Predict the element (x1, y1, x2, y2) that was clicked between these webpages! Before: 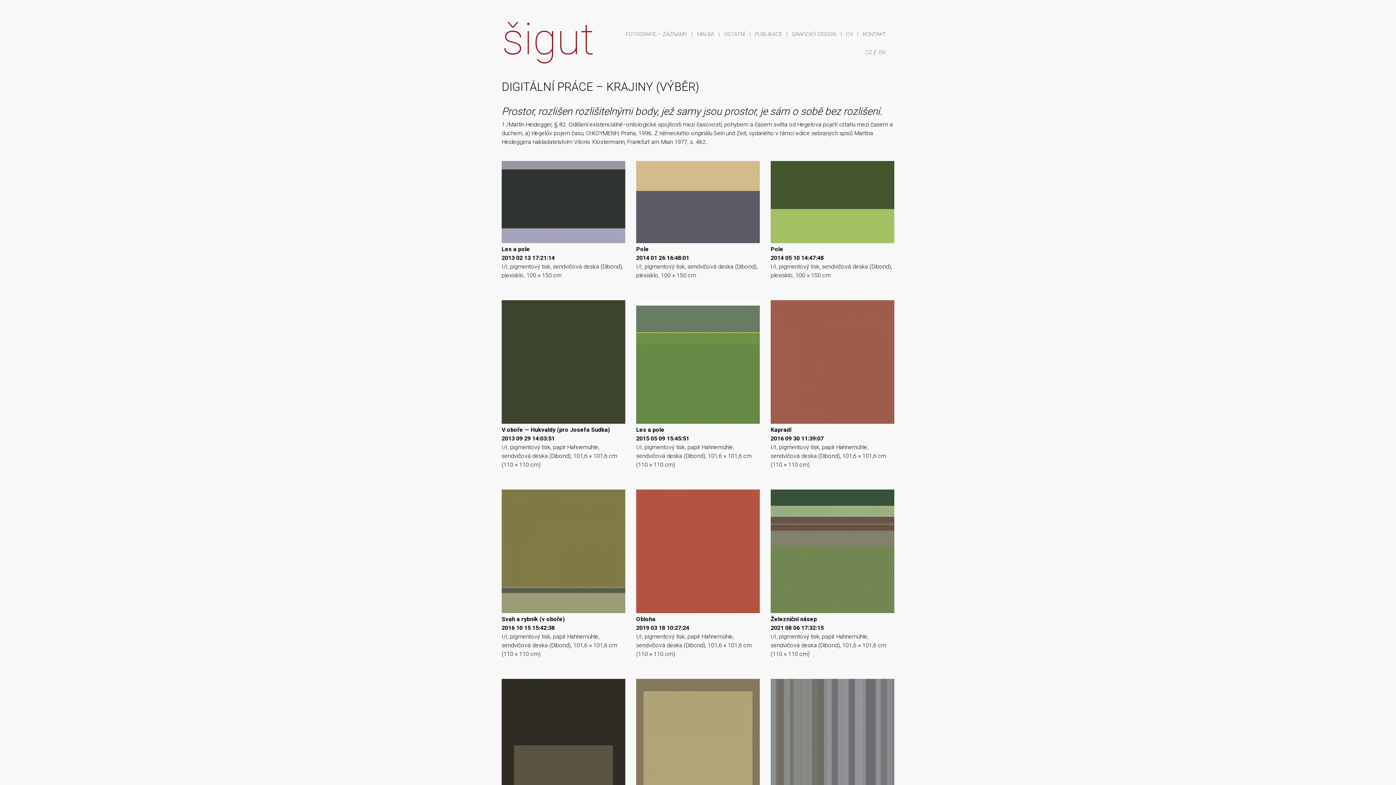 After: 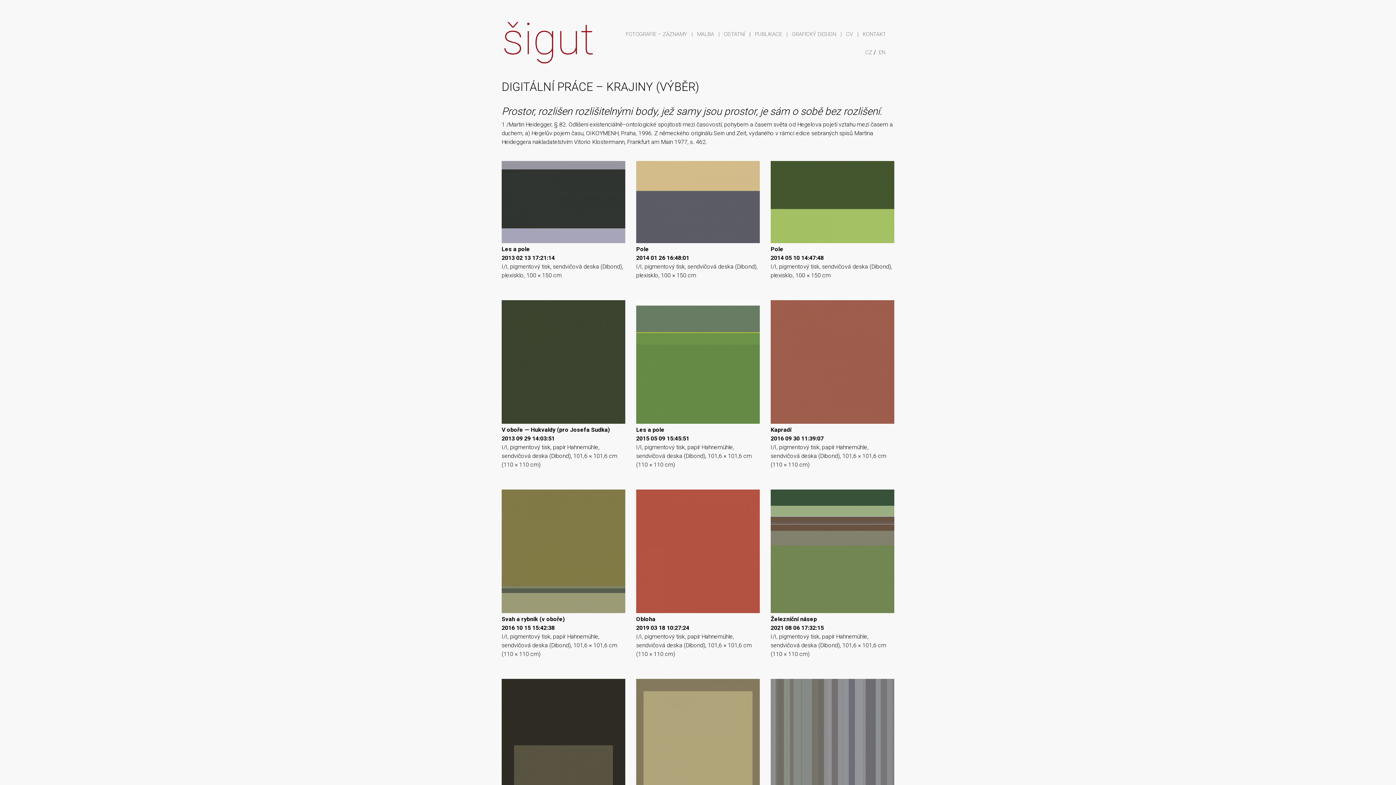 Action: label: | bbox: (747, 27, 752, 41)